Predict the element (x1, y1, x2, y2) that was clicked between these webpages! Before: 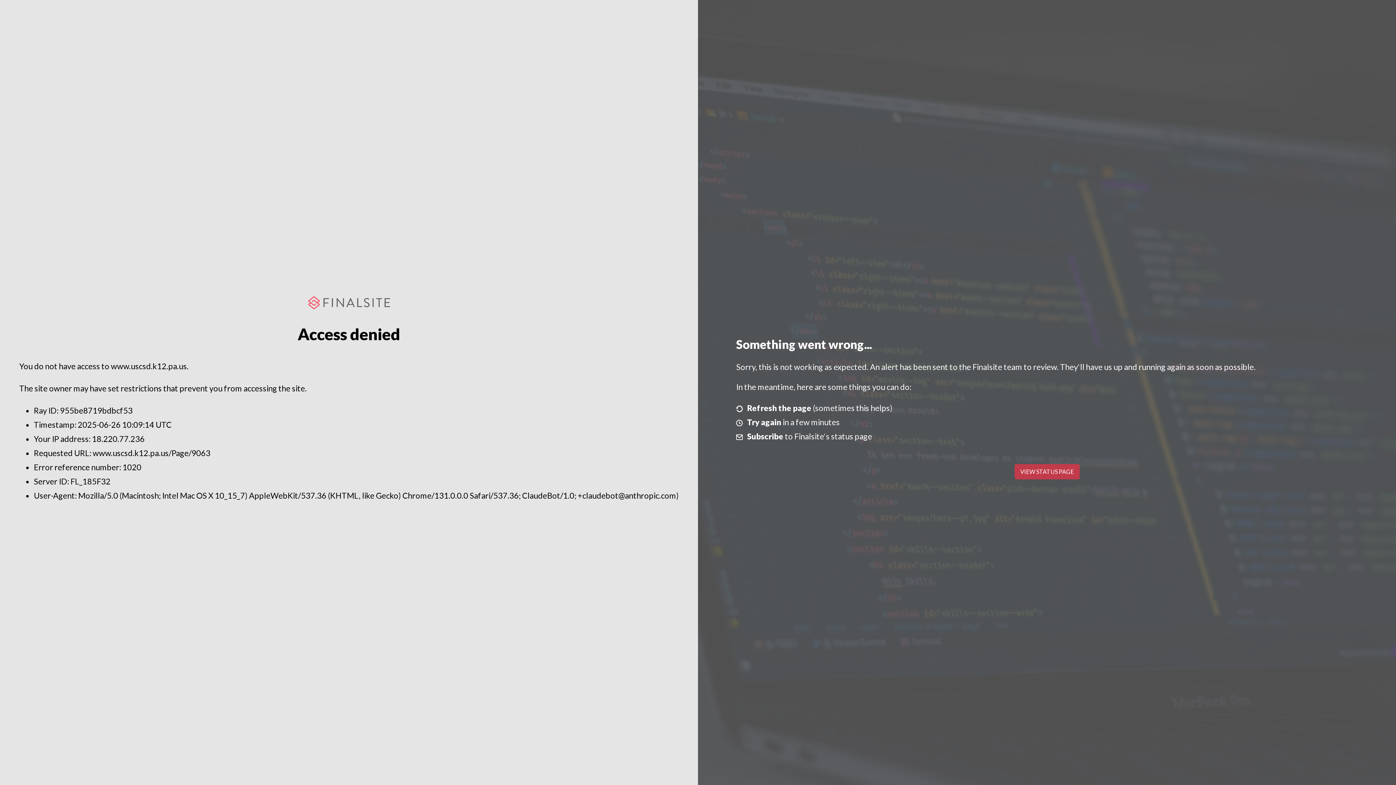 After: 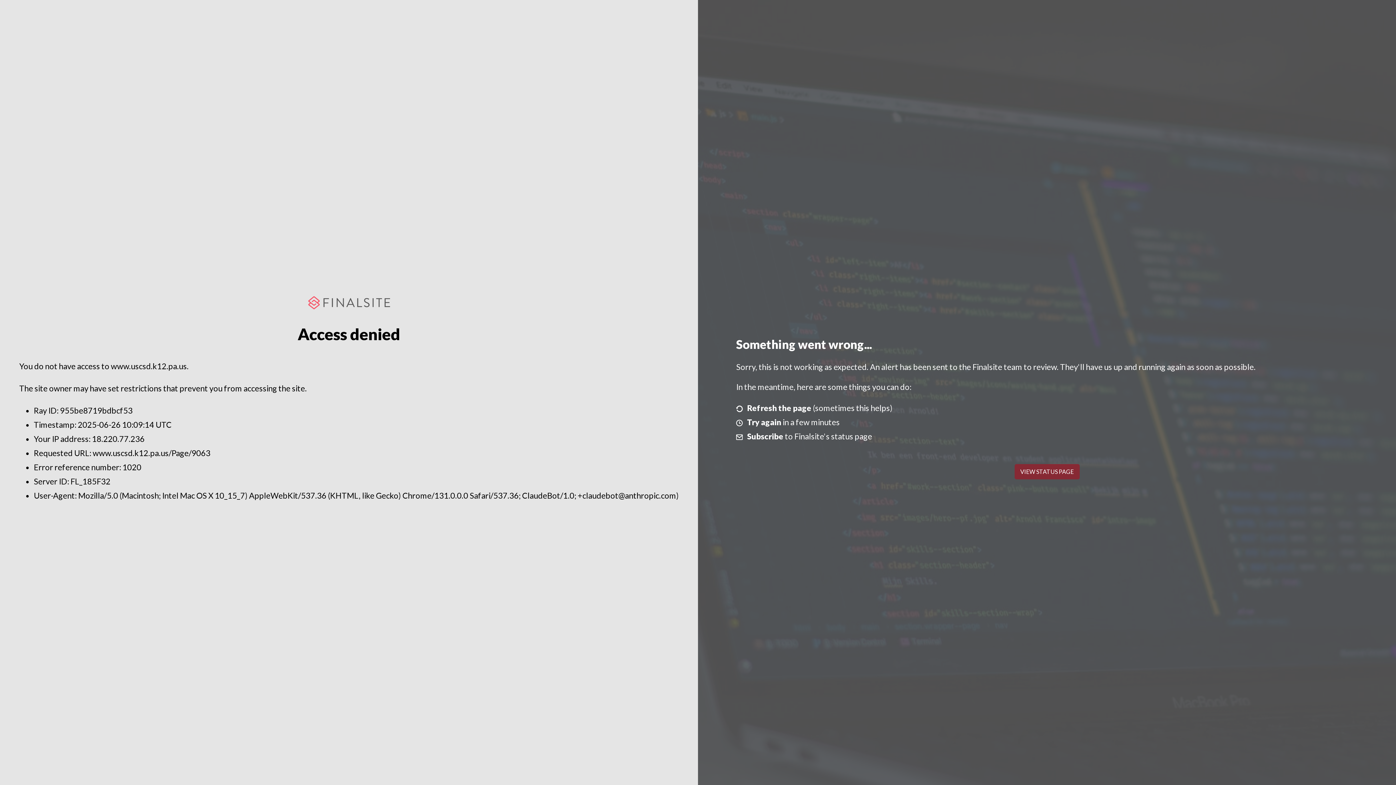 Action: label: VIEW STATUS PAGE bbox: (1014, 464, 1079, 479)